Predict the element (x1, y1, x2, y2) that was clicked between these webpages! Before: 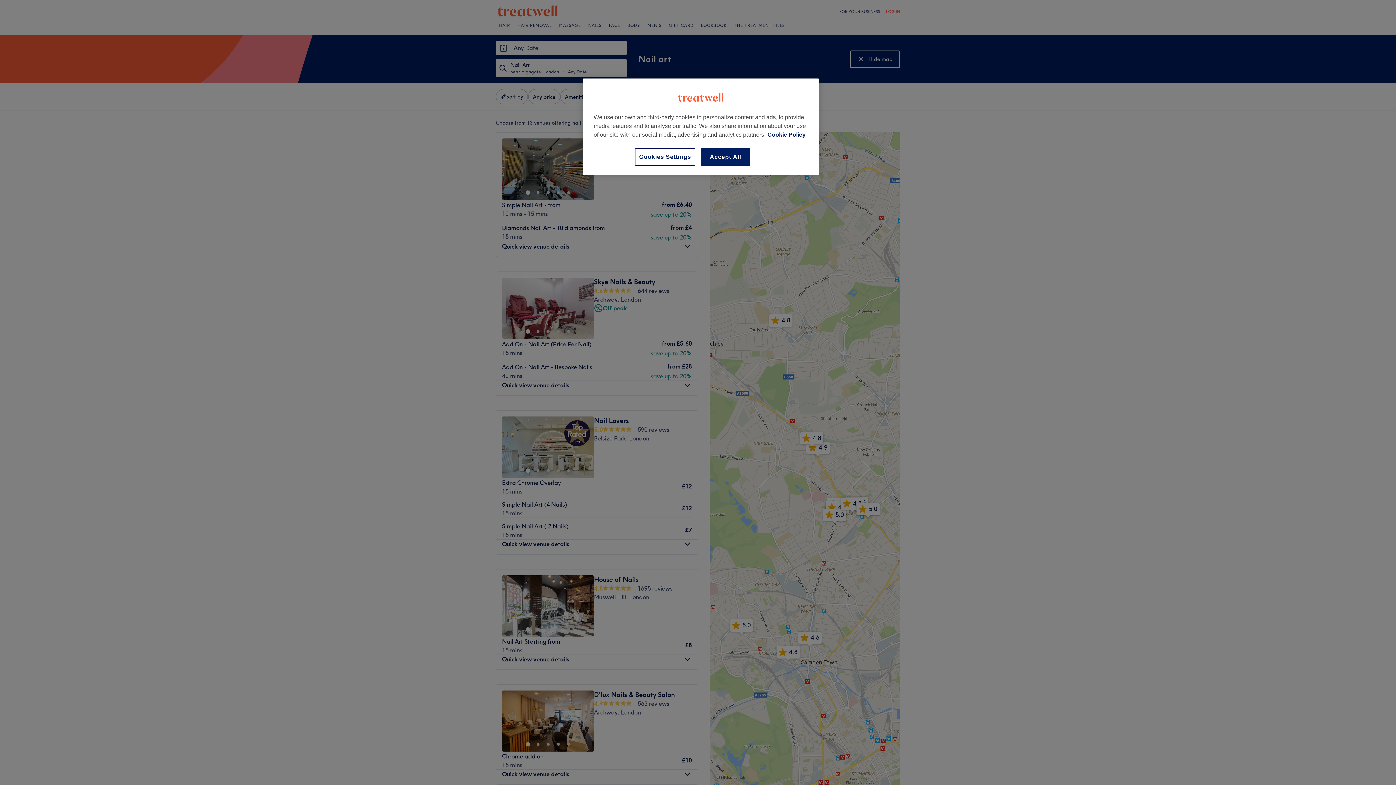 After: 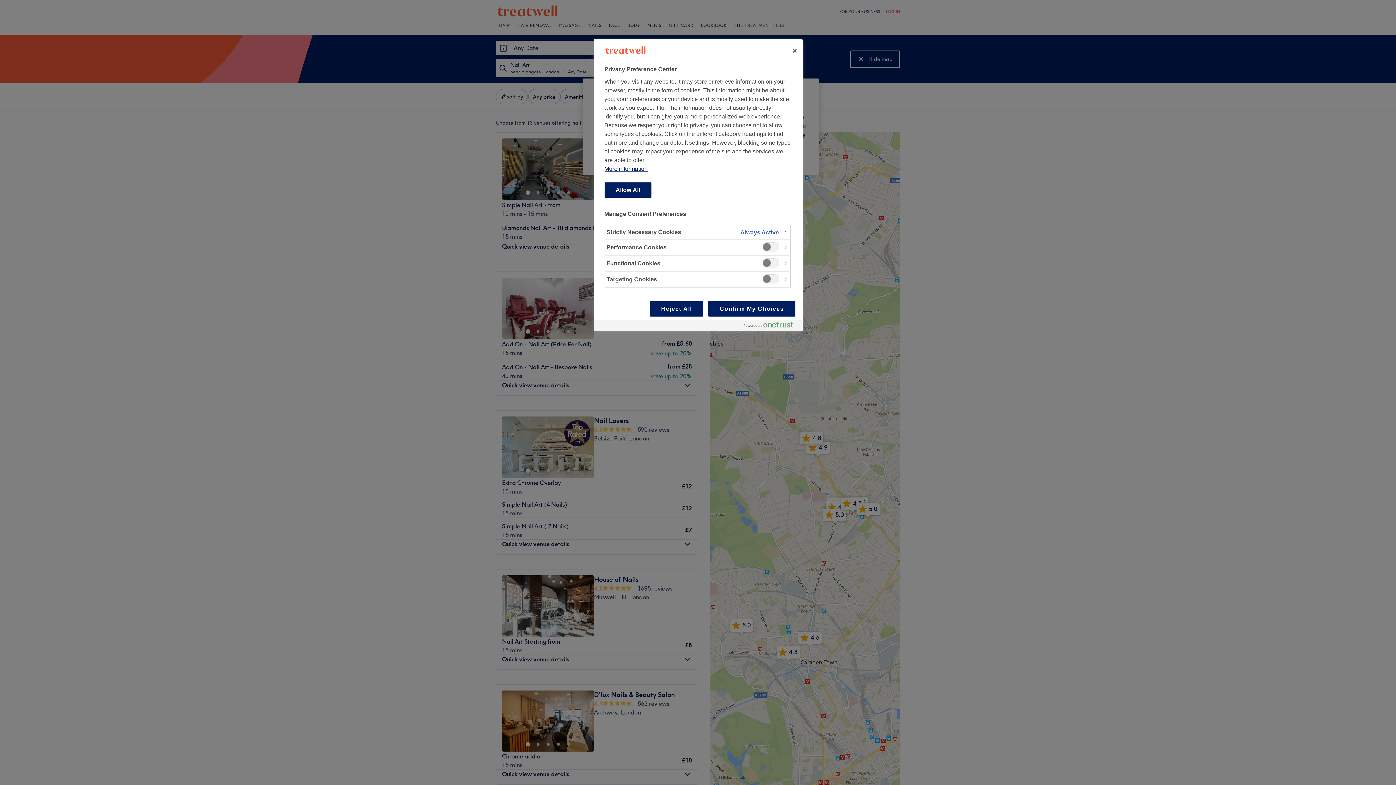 Action: label: Cookies Settings bbox: (635, 148, 695, 165)